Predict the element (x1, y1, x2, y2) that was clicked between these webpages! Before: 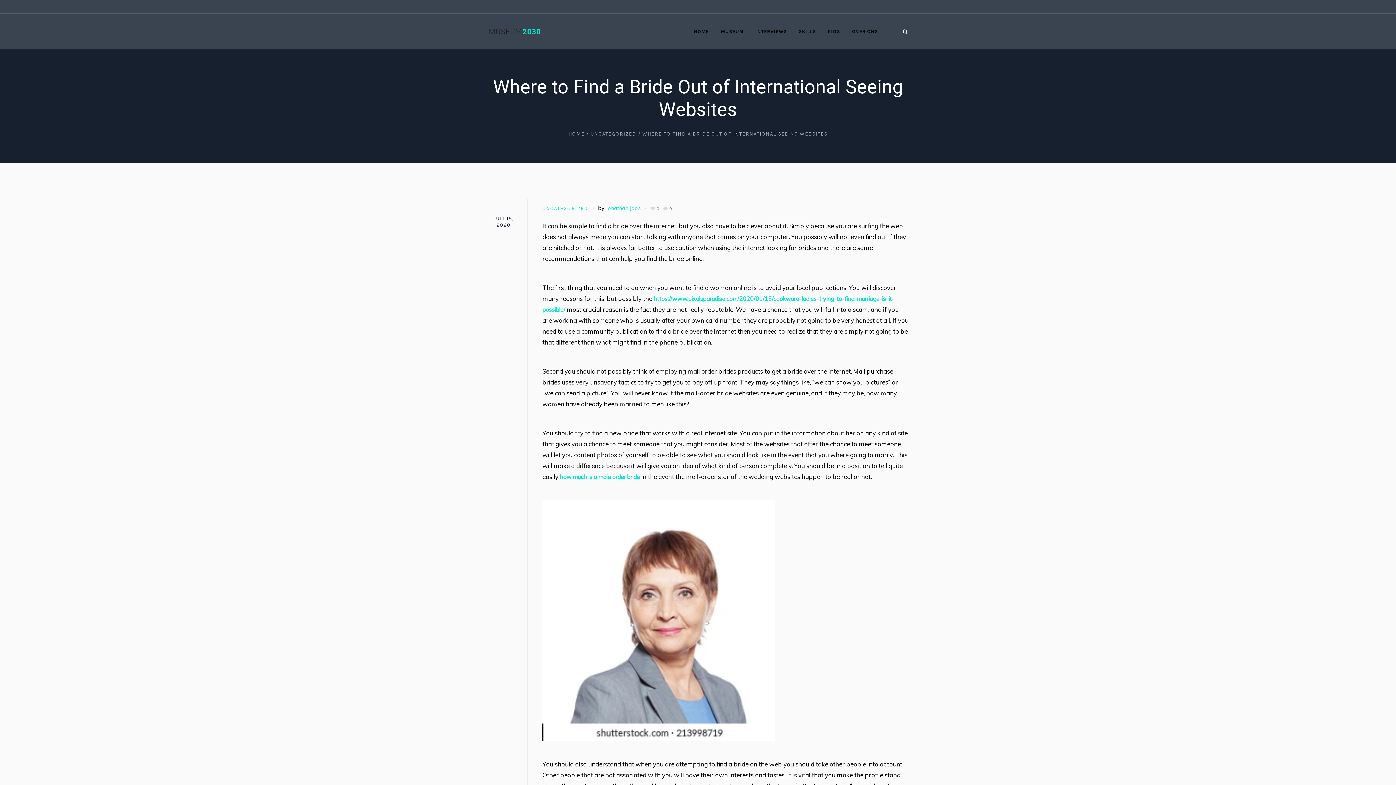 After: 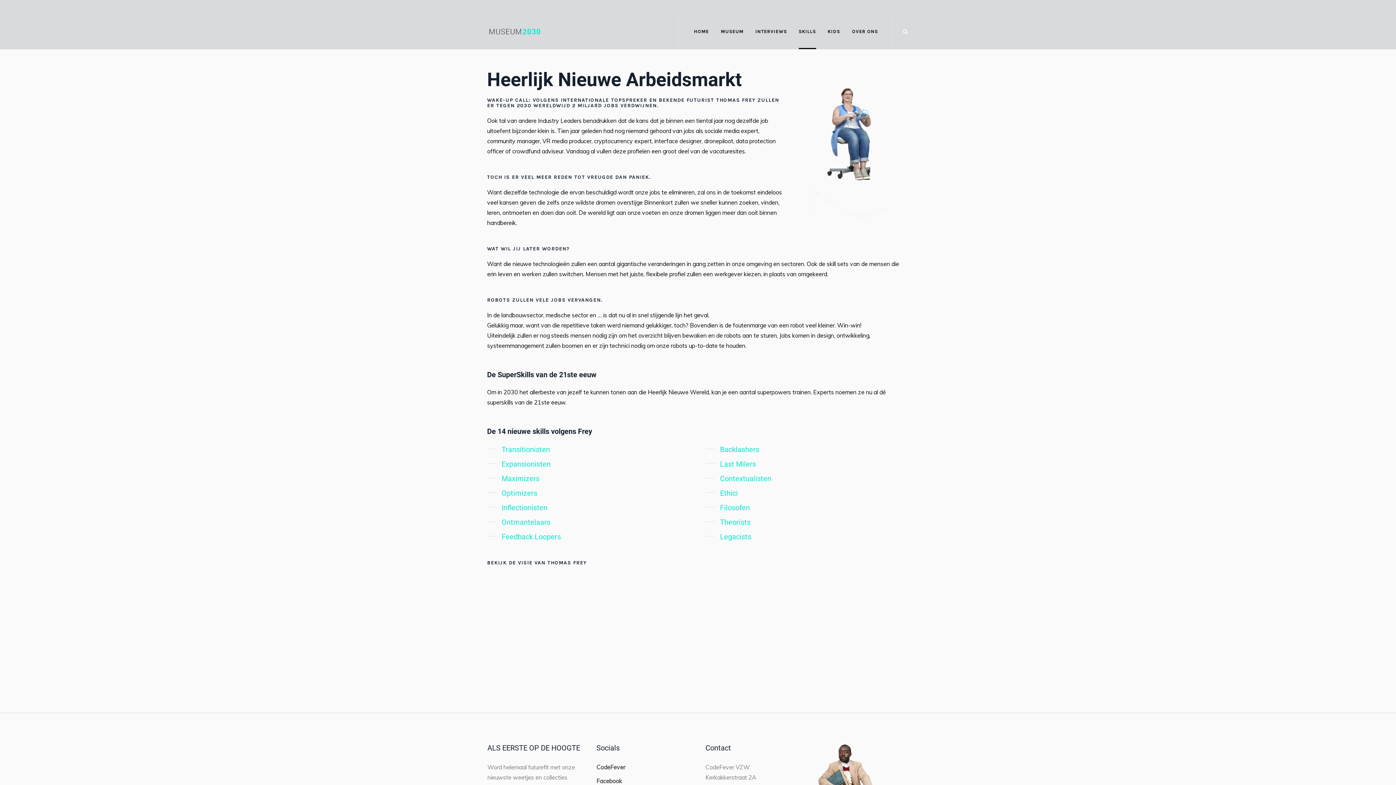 Action: bbox: (793, 13, 821, 49) label: SKILLS